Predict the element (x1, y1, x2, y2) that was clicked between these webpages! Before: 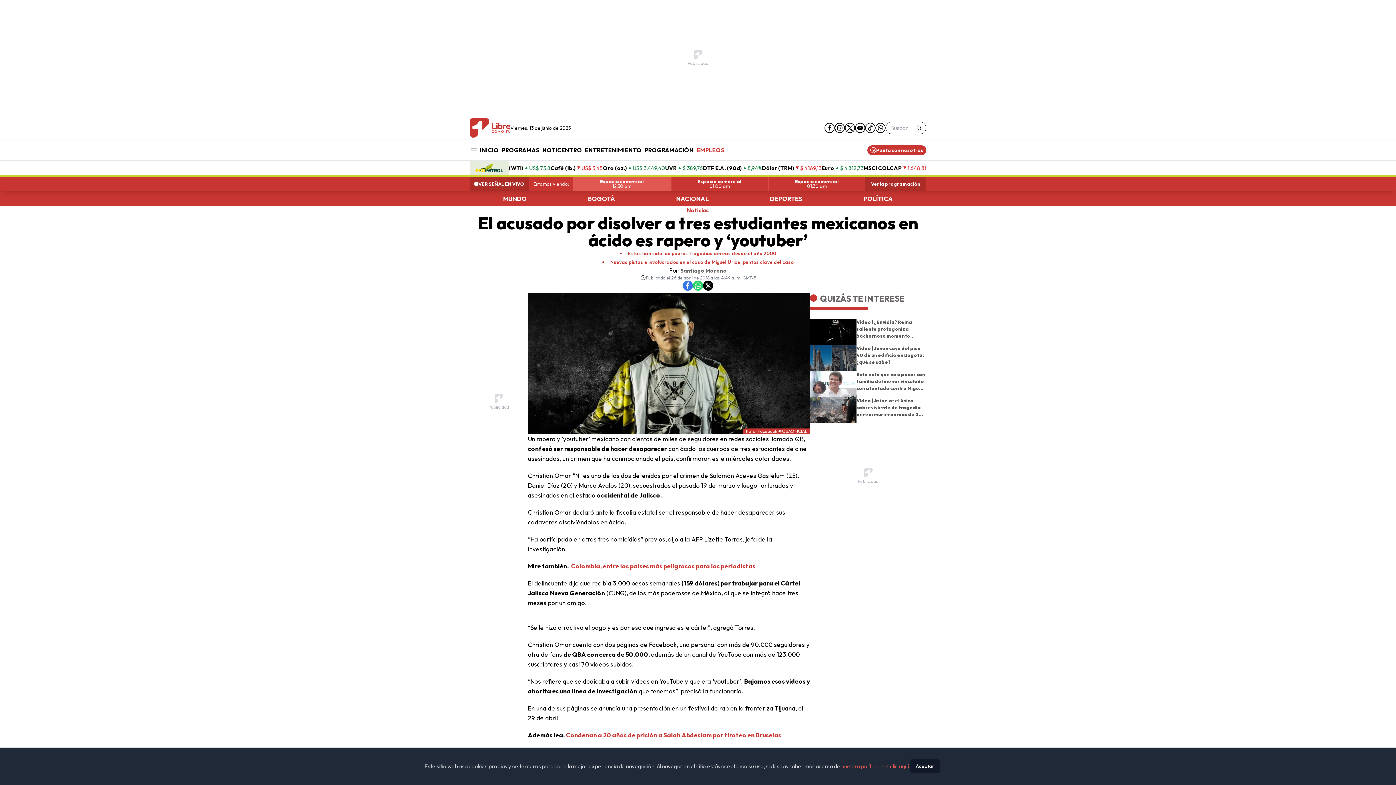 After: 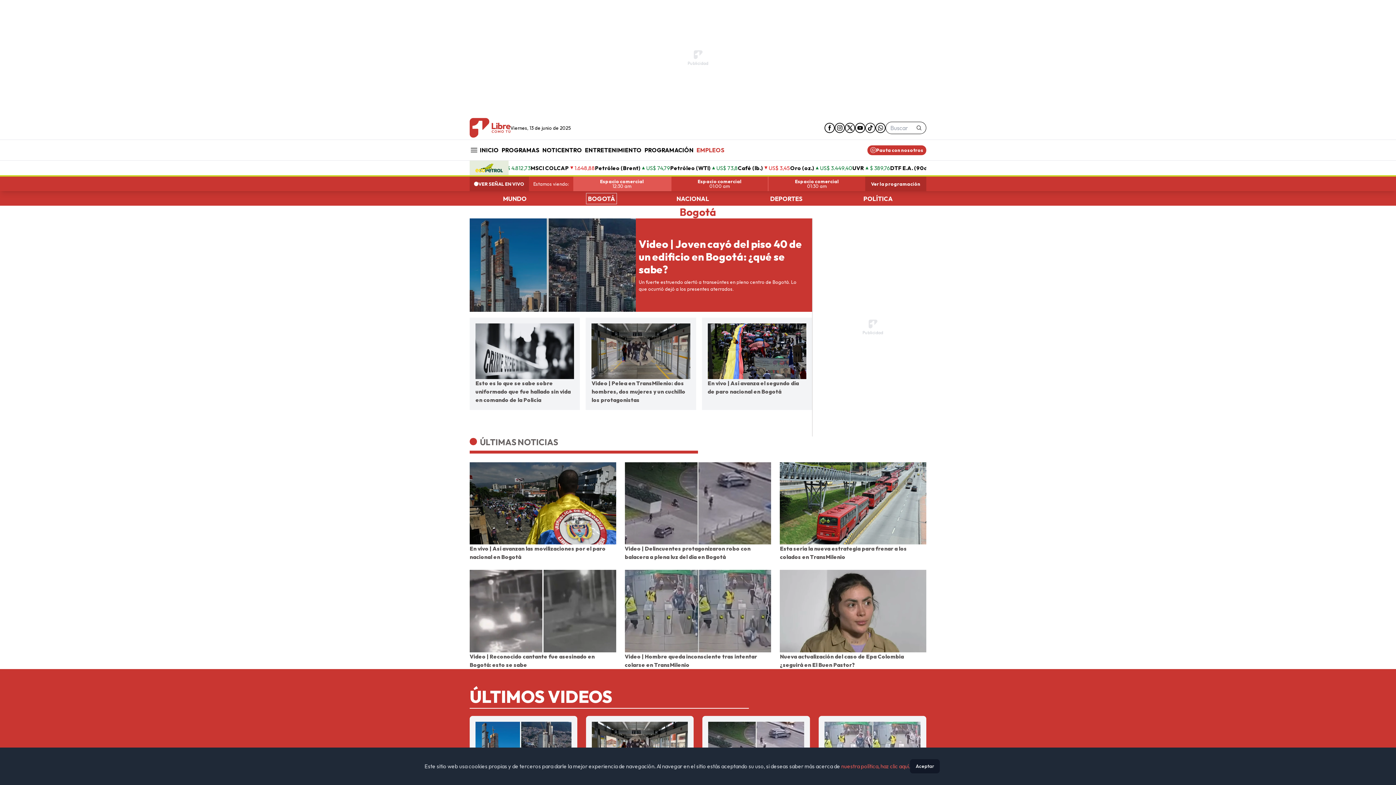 Action: bbox: (586, 193, 616, 203) label: BOGOTÁ